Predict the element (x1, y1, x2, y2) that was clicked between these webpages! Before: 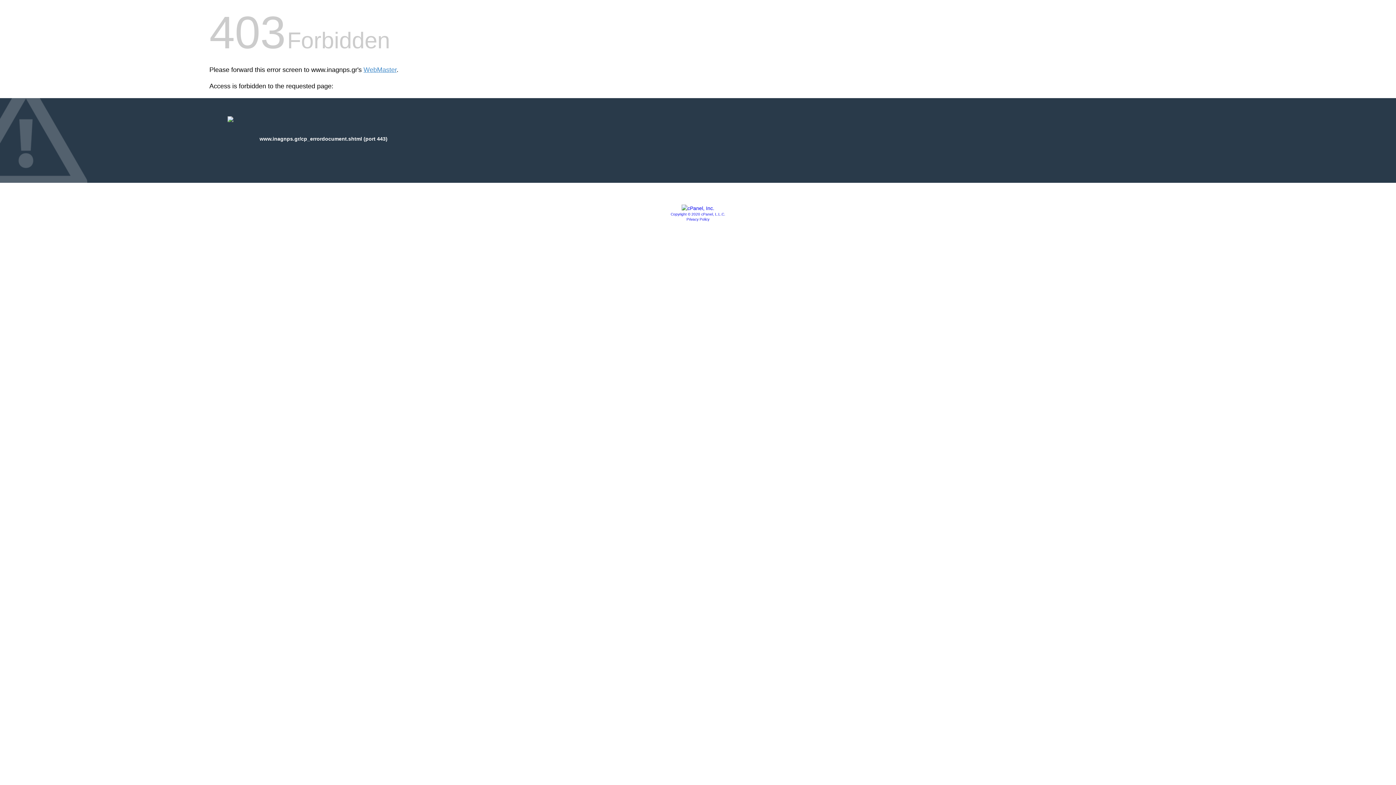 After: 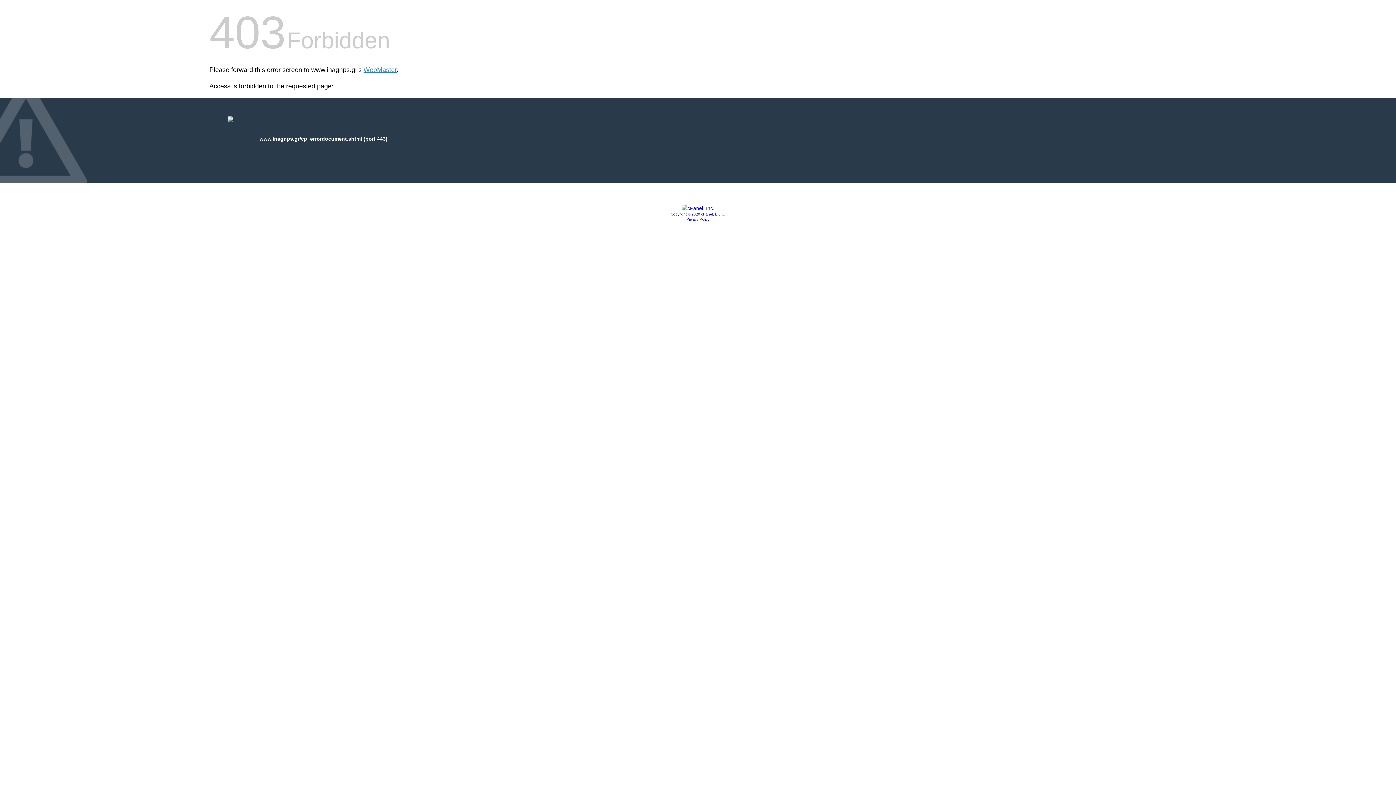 Action: bbox: (670, 212, 725, 216) label: Copyright © 2020 cPanel, L.L.C.